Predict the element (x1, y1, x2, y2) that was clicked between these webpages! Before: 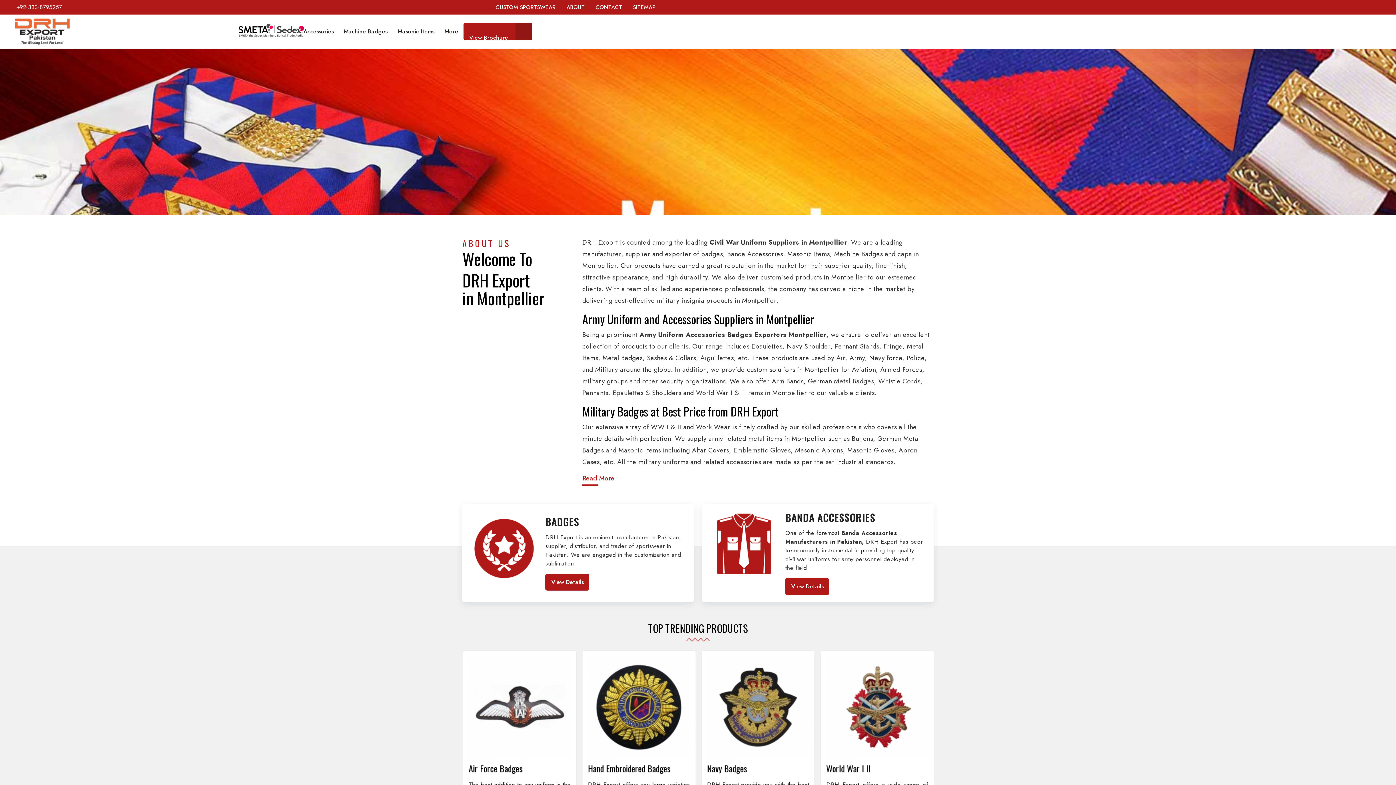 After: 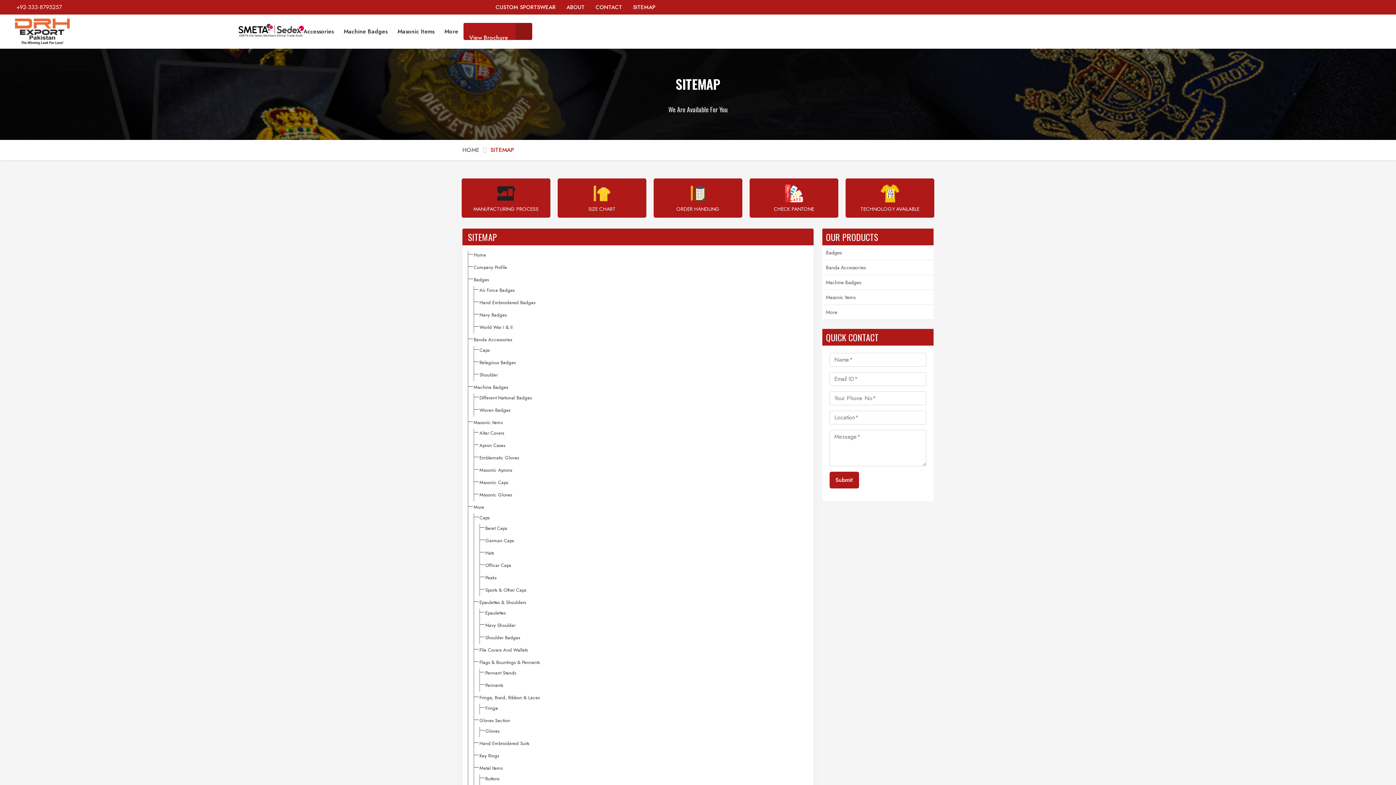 Action: label: SITEMAP bbox: (633, 3, 655, 11)